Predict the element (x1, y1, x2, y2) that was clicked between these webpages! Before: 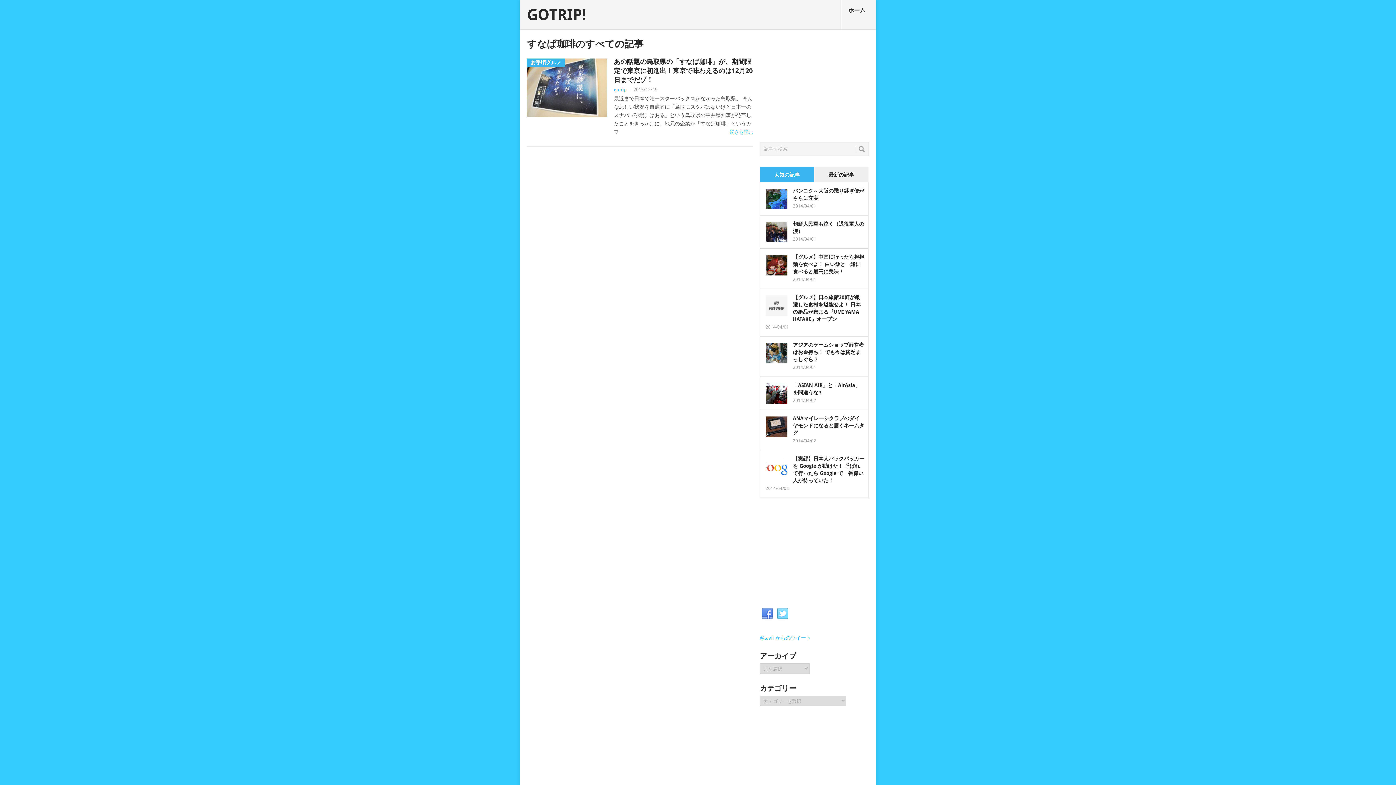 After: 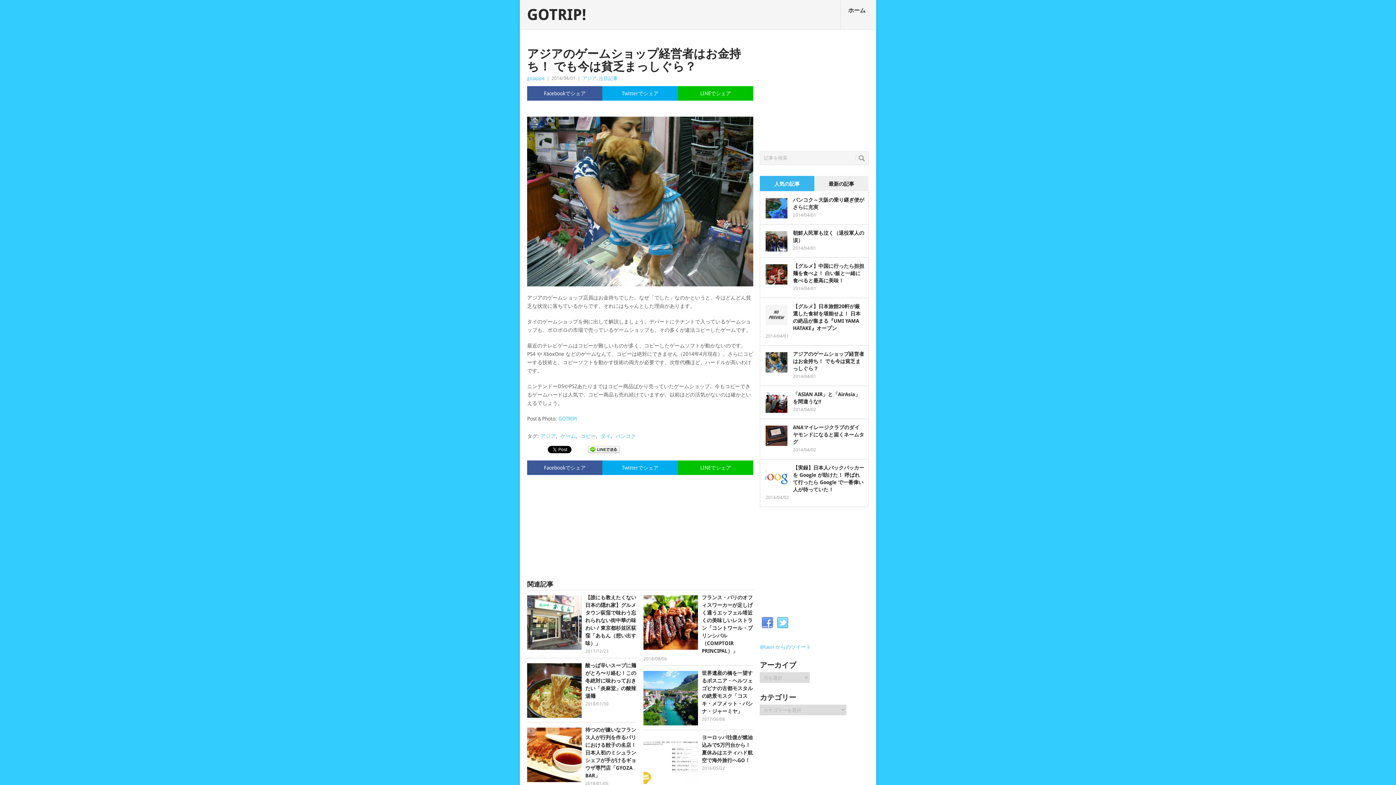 Action: bbox: (793, 342, 864, 362) label: アジアのゲームショップ経営者はお金持ち！ でも今は貧乏まっしぐら？